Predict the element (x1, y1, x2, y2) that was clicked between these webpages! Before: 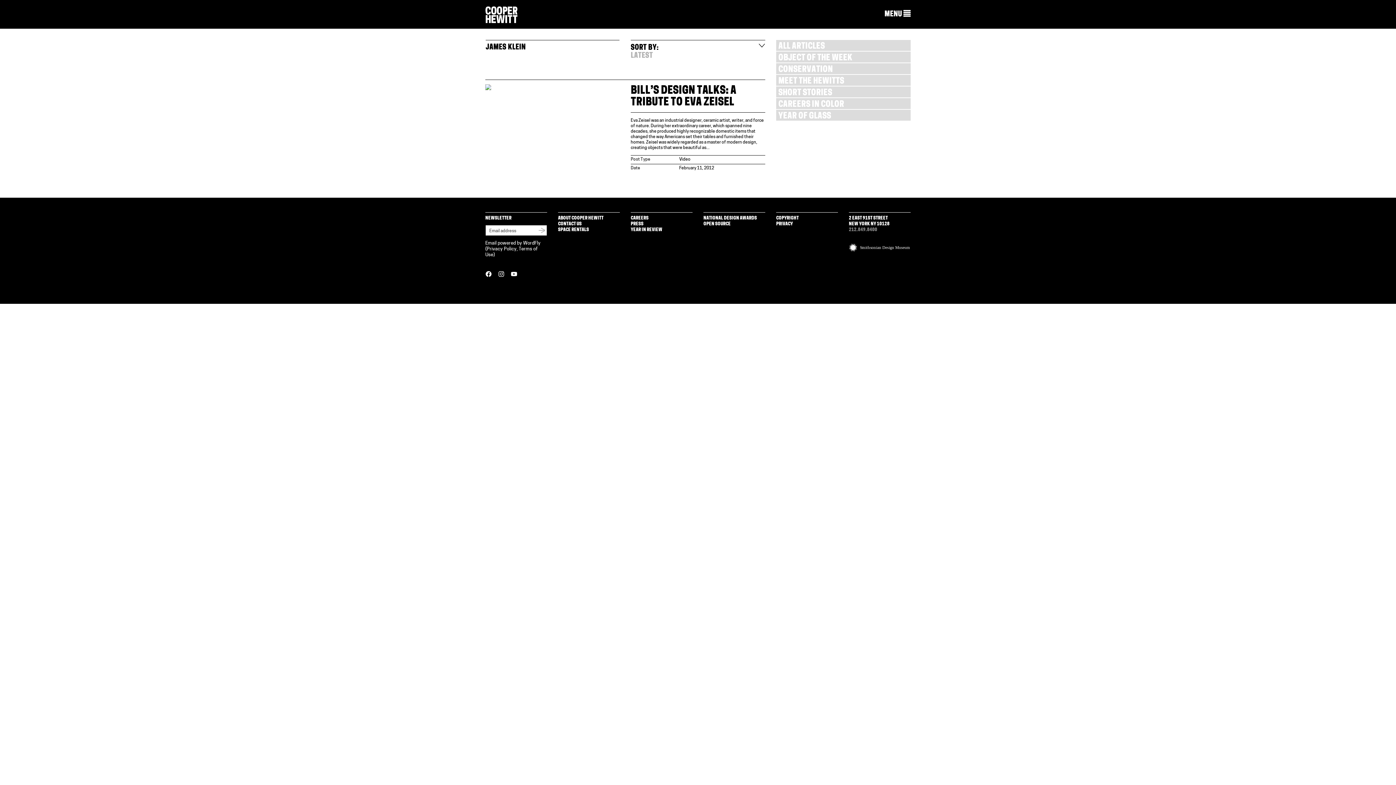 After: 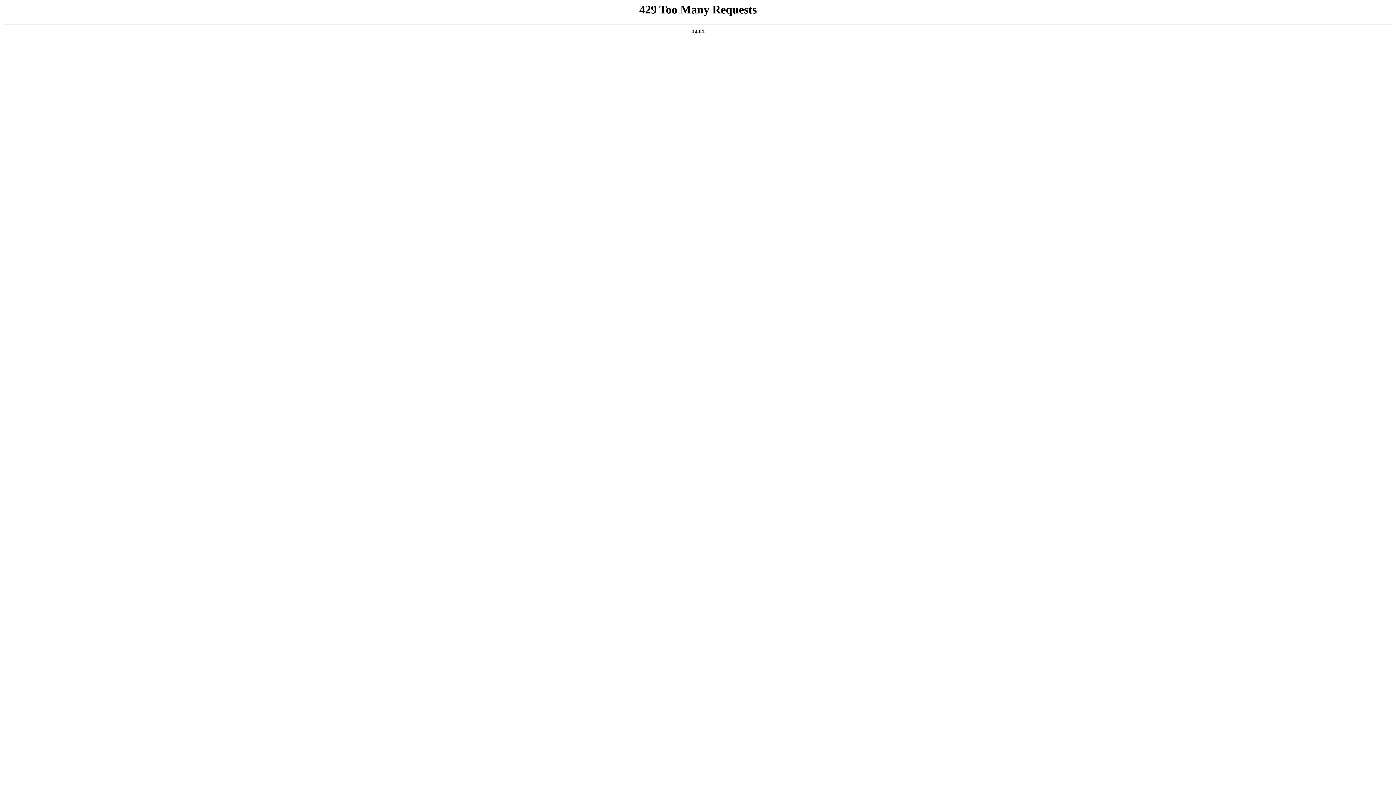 Action: bbox: (558, 227, 589, 232) label: SPACE RENTALS